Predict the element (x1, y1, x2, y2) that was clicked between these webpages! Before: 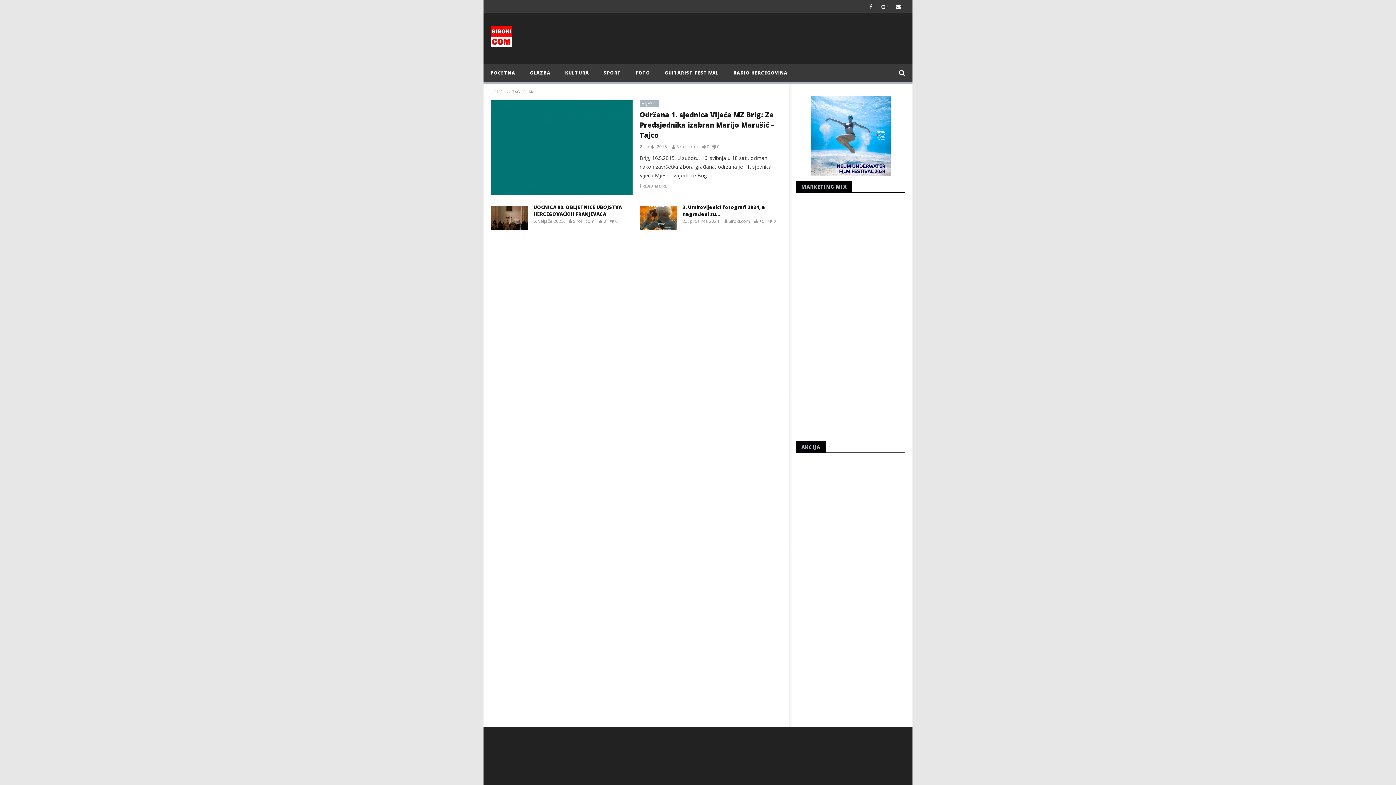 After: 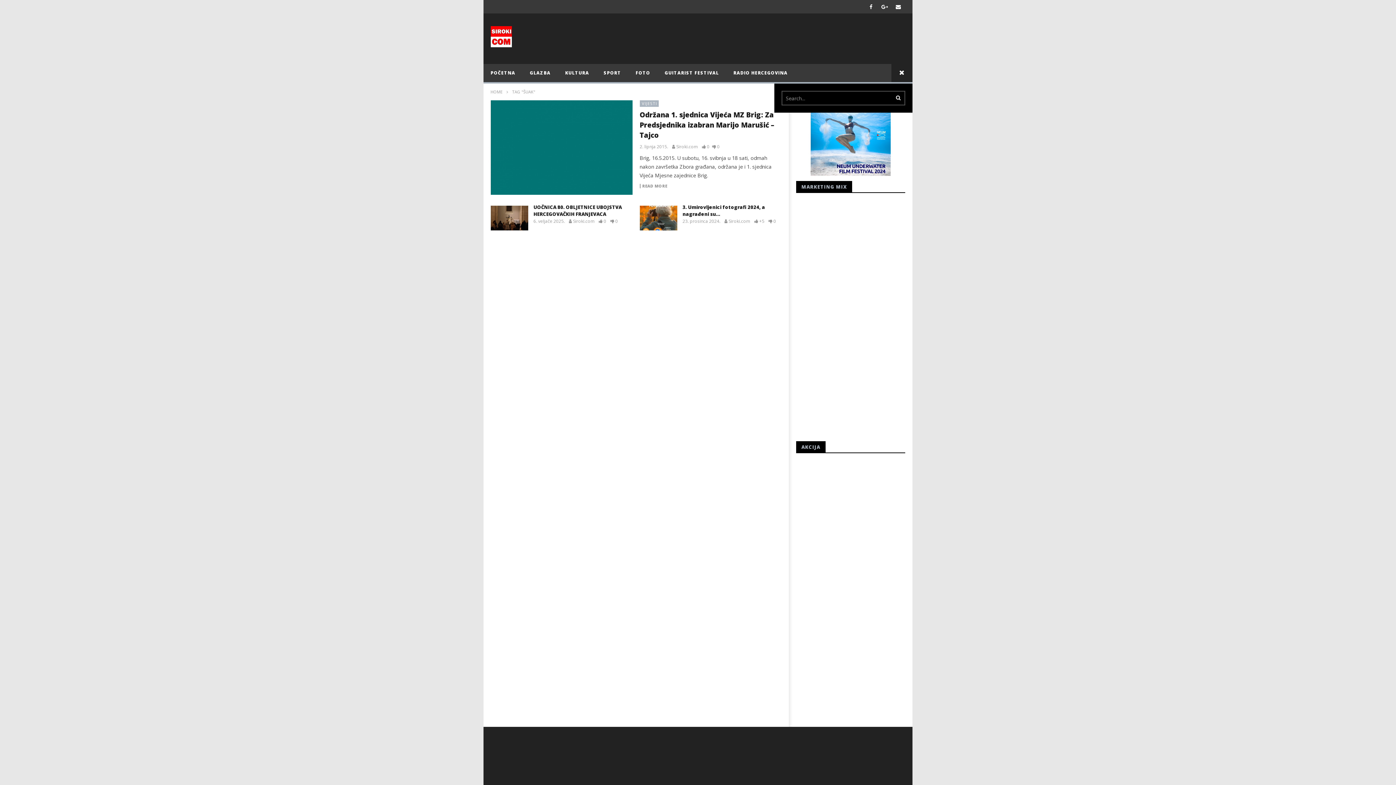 Action: bbox: (891, 64, 912, 82)